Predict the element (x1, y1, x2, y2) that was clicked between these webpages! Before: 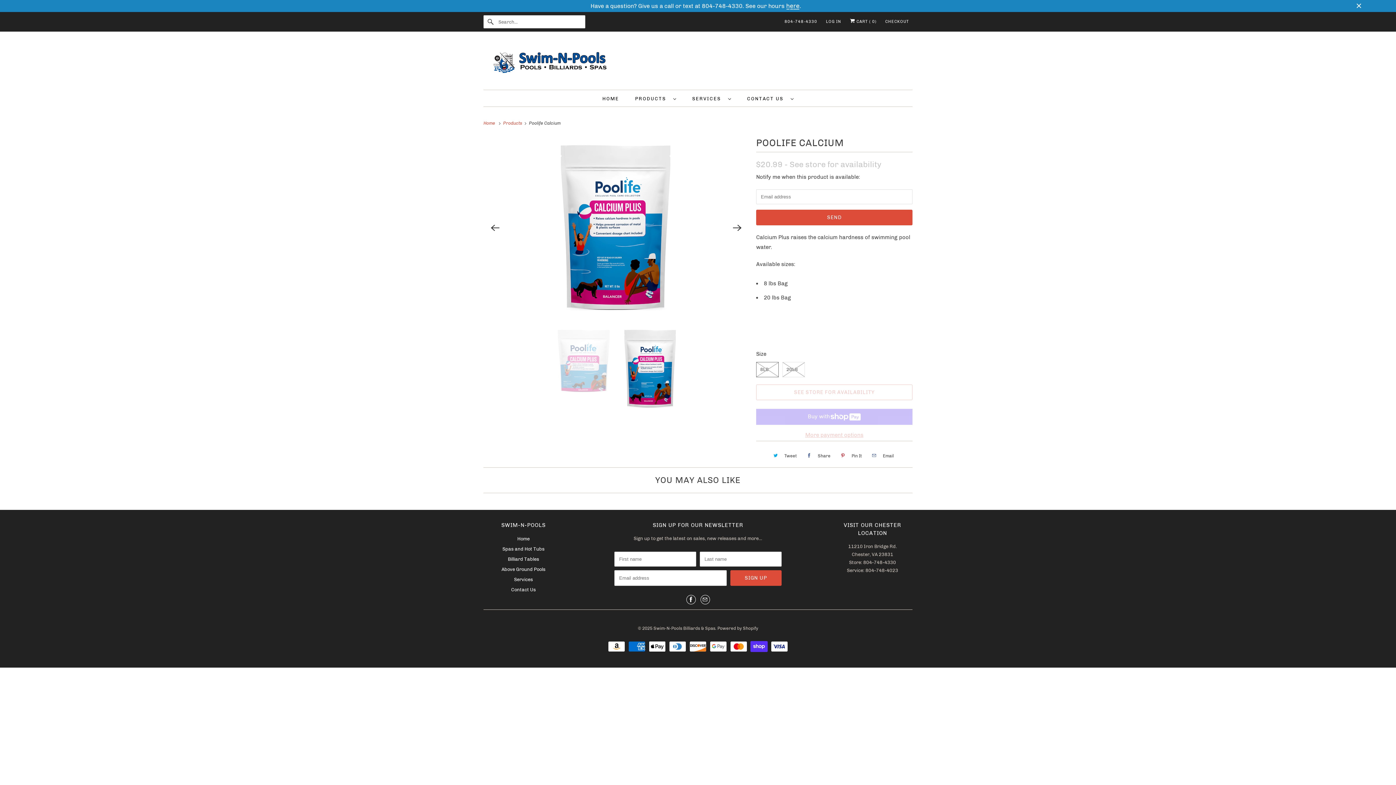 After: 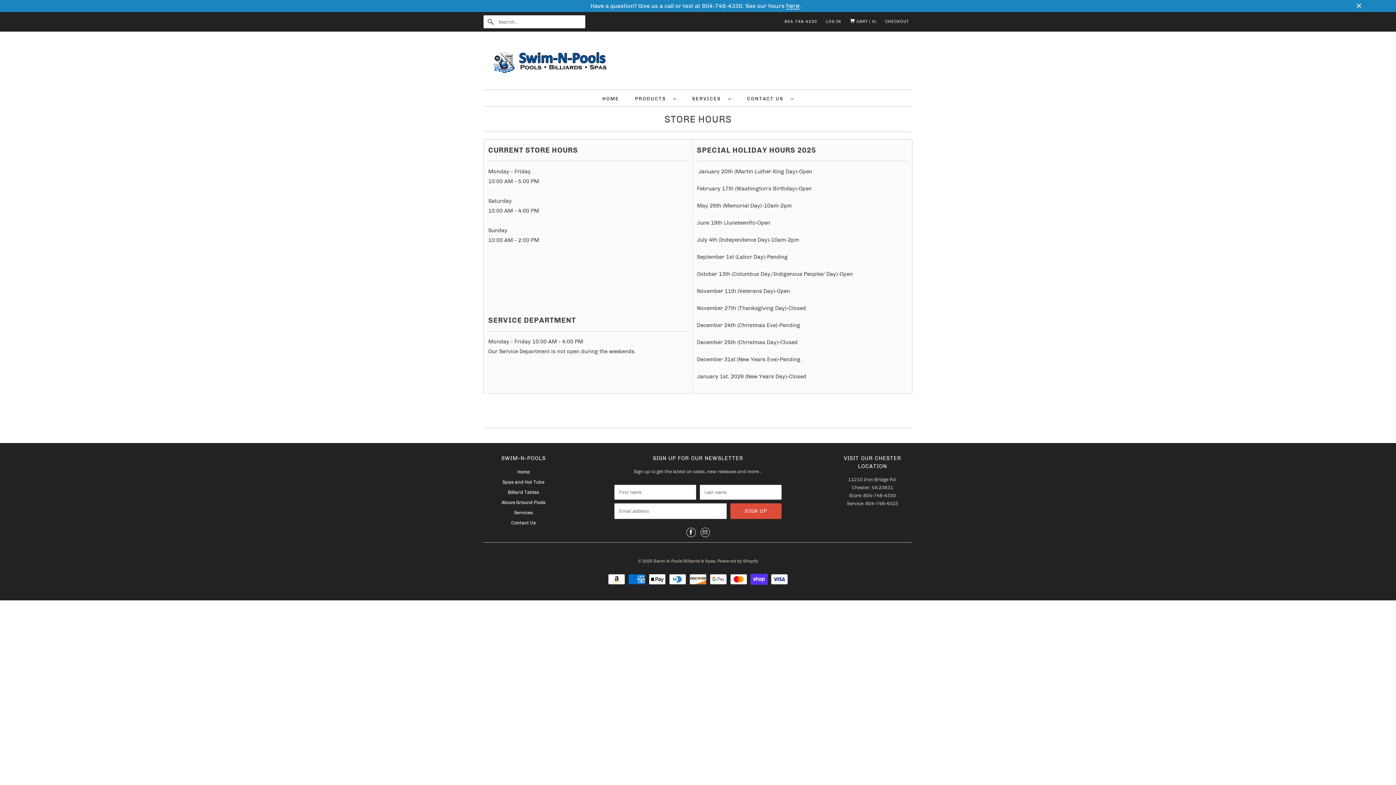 Action: bbox: (99, 1, 1292, 10) label: Have a question? Give us a call or text at 804-748-4330. See our hours h̲e̲r̲e̲.